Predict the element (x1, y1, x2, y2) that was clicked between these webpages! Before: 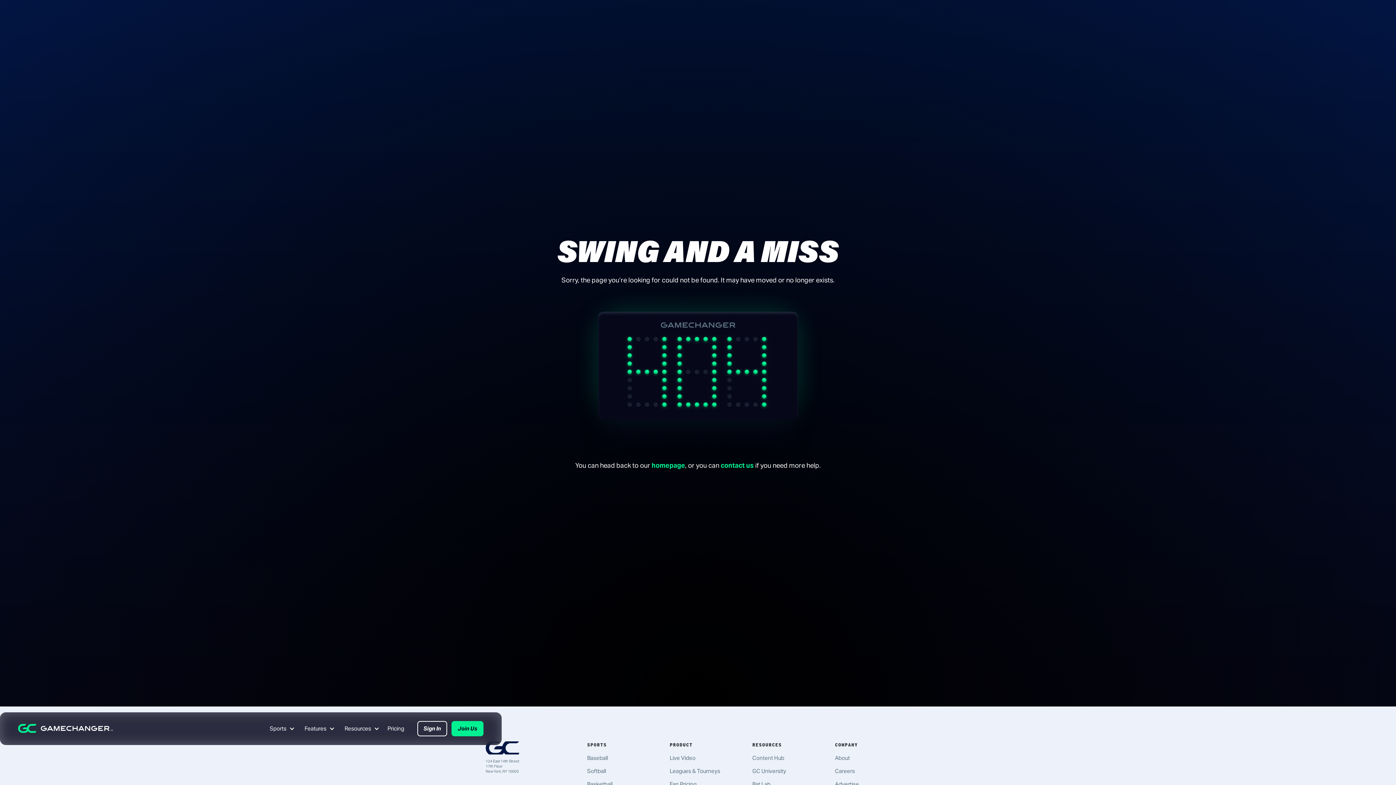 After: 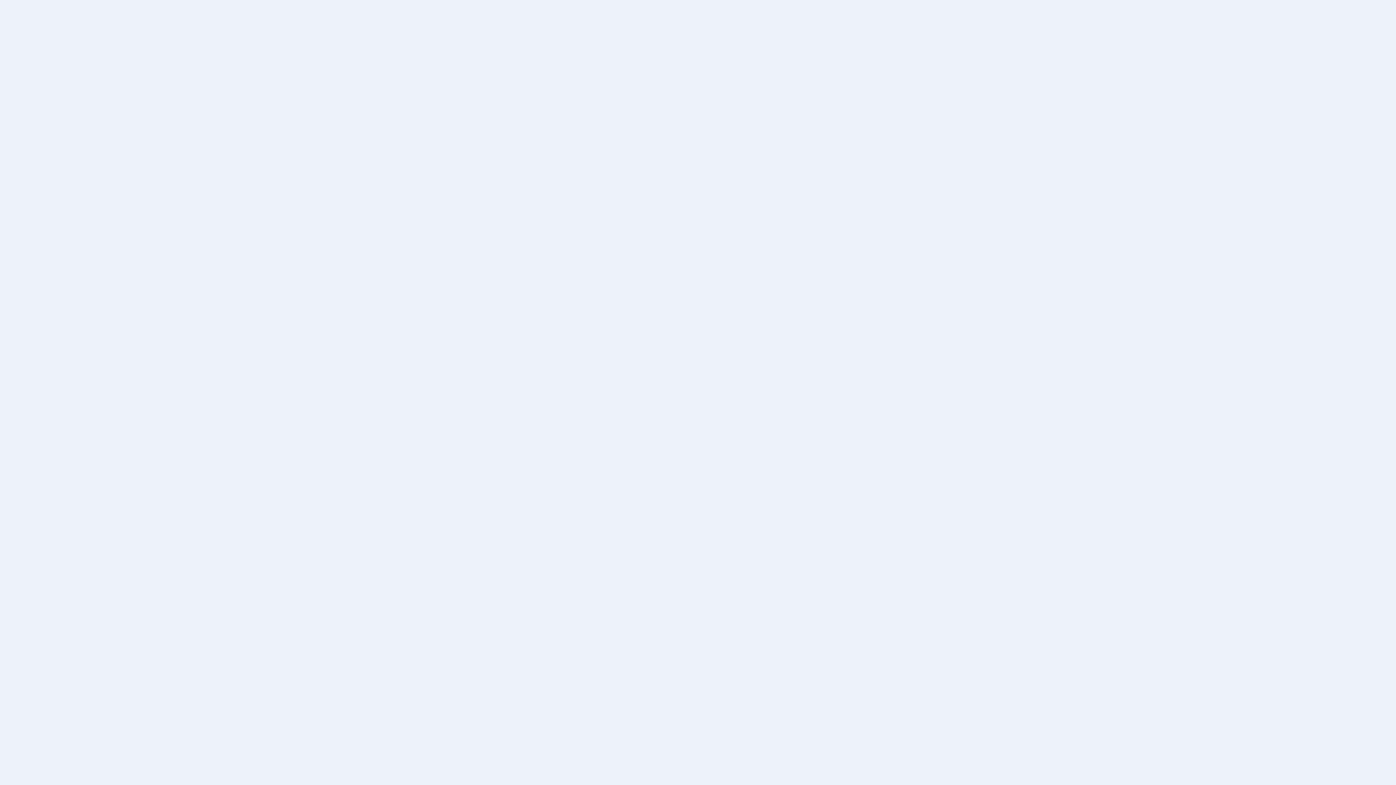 Action: label: Pricing bbox: (383, 712, 408, 745)